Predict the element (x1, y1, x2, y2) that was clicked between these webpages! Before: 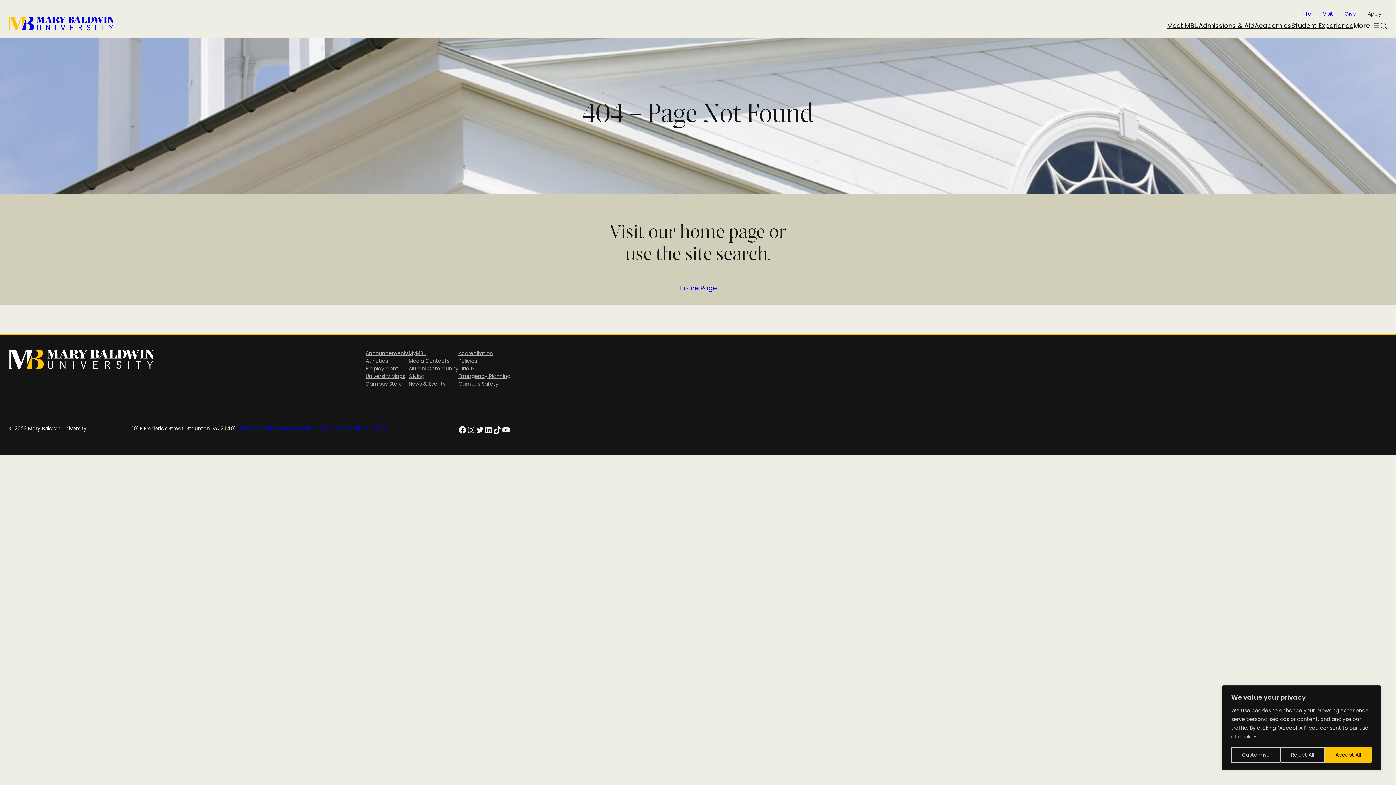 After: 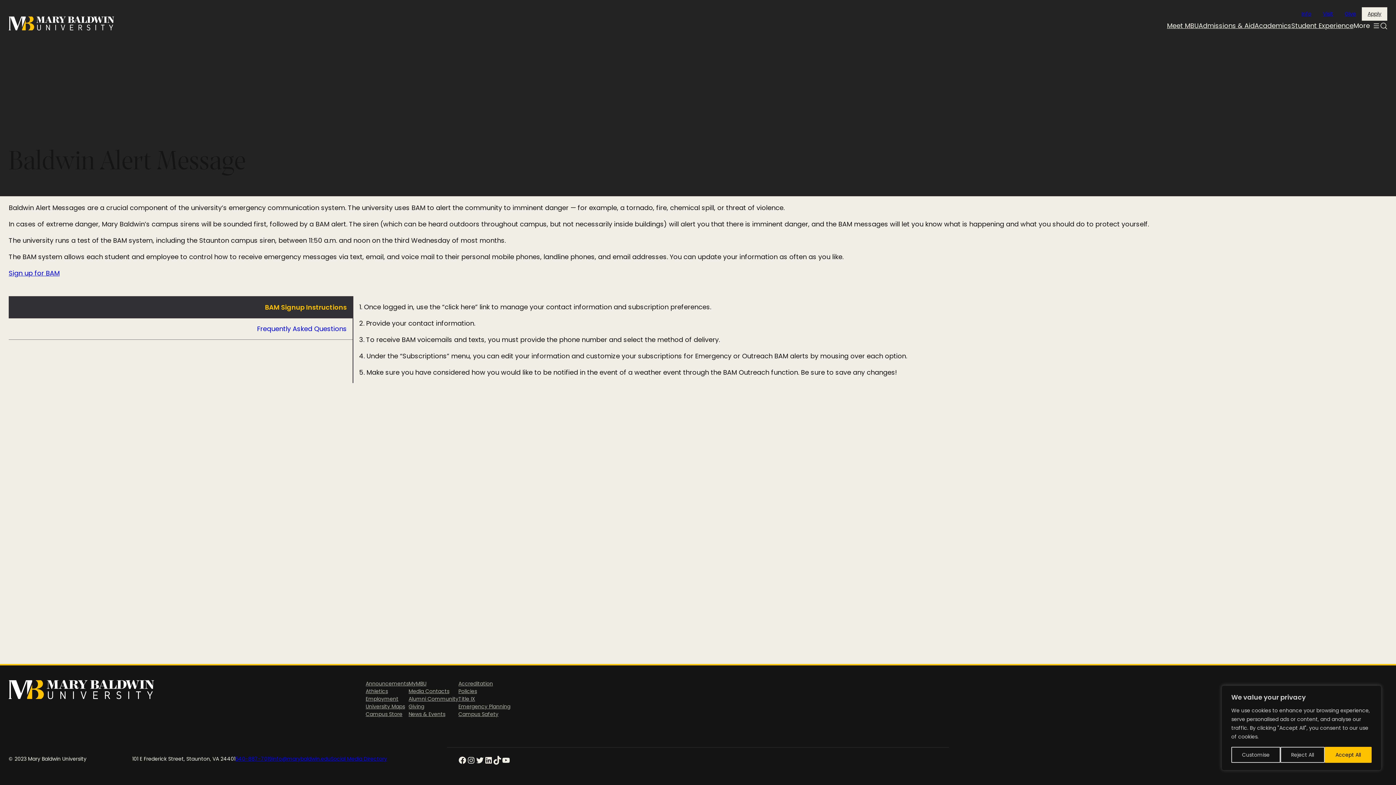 Action: label: Emergency Planning bbox: (458, 372, 510, 380)